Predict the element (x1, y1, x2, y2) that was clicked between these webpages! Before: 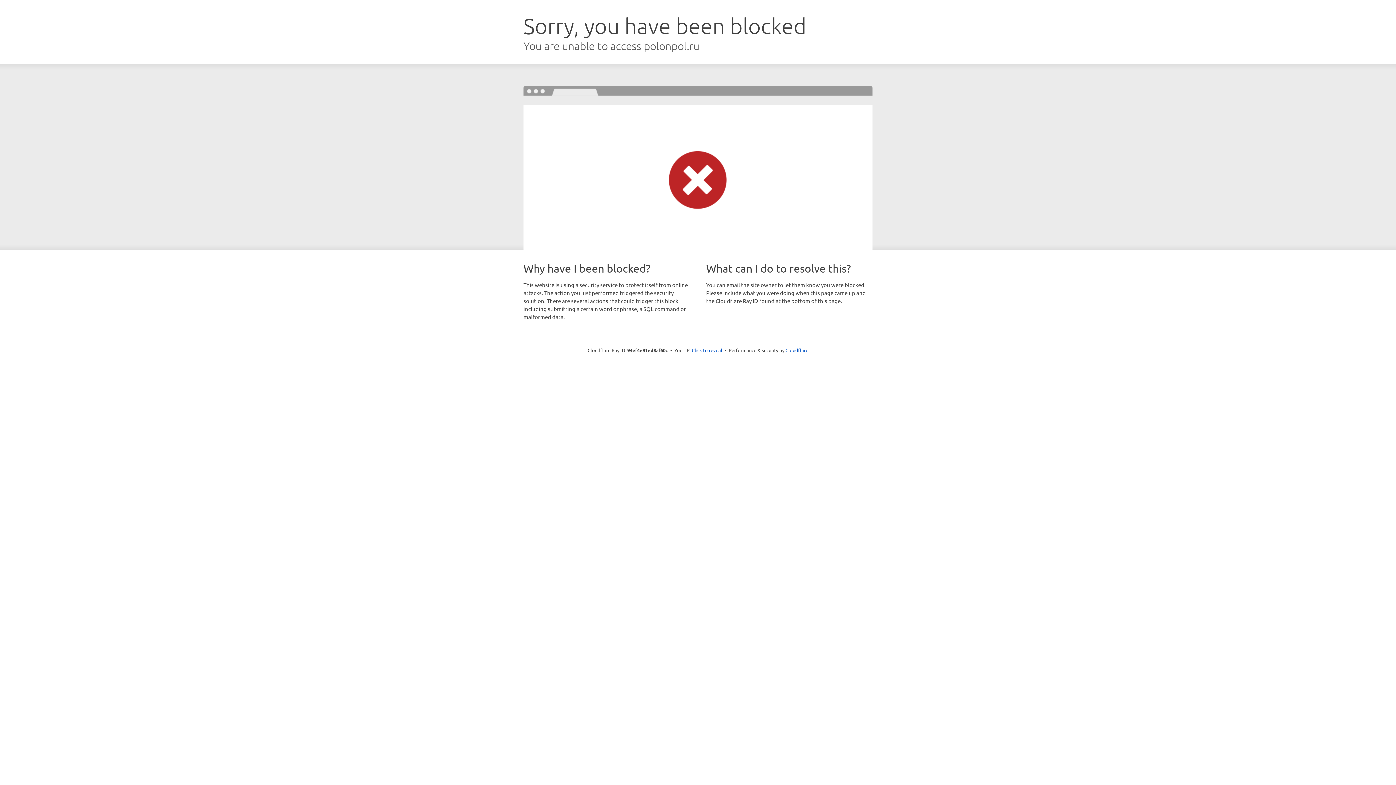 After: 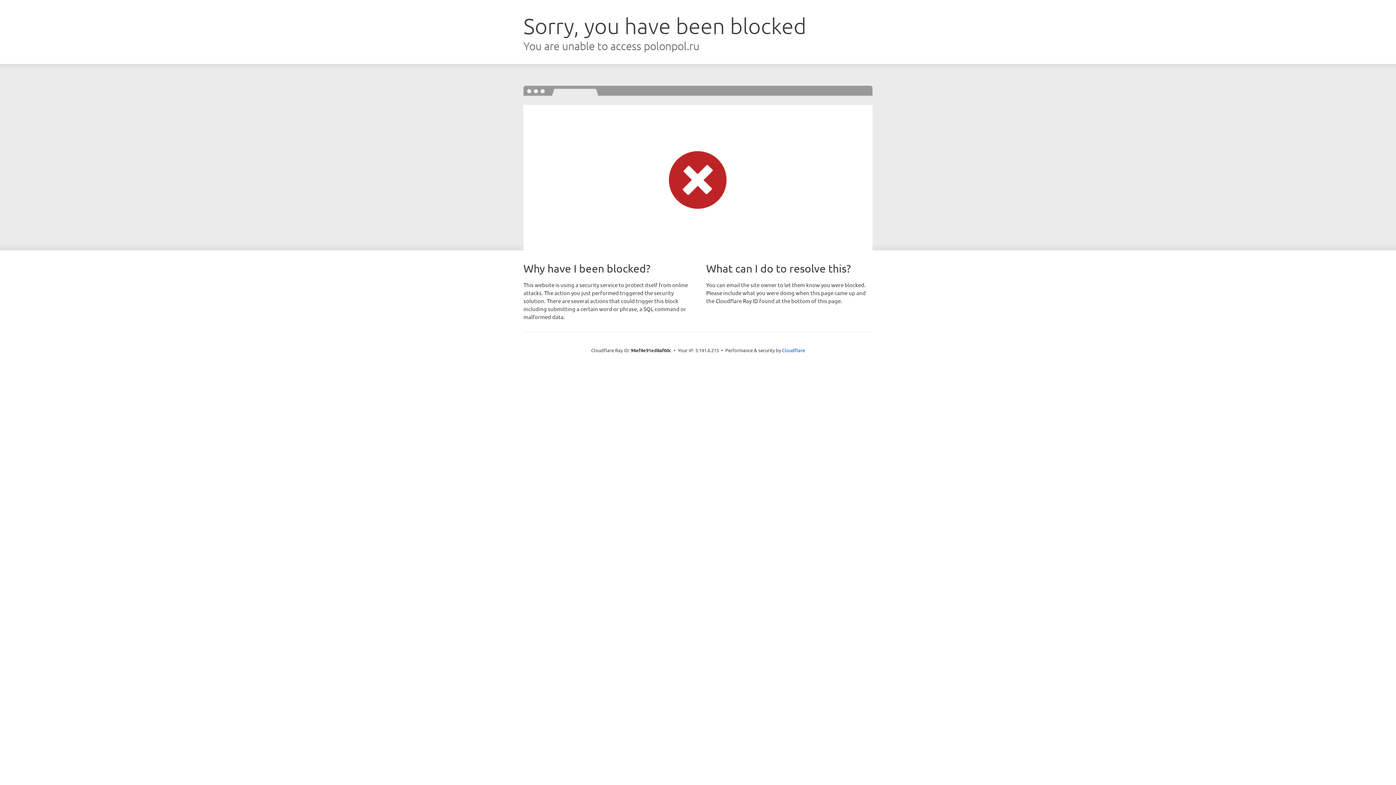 Action: label: Click to reveal bbox: (692, 346, 722, 353)